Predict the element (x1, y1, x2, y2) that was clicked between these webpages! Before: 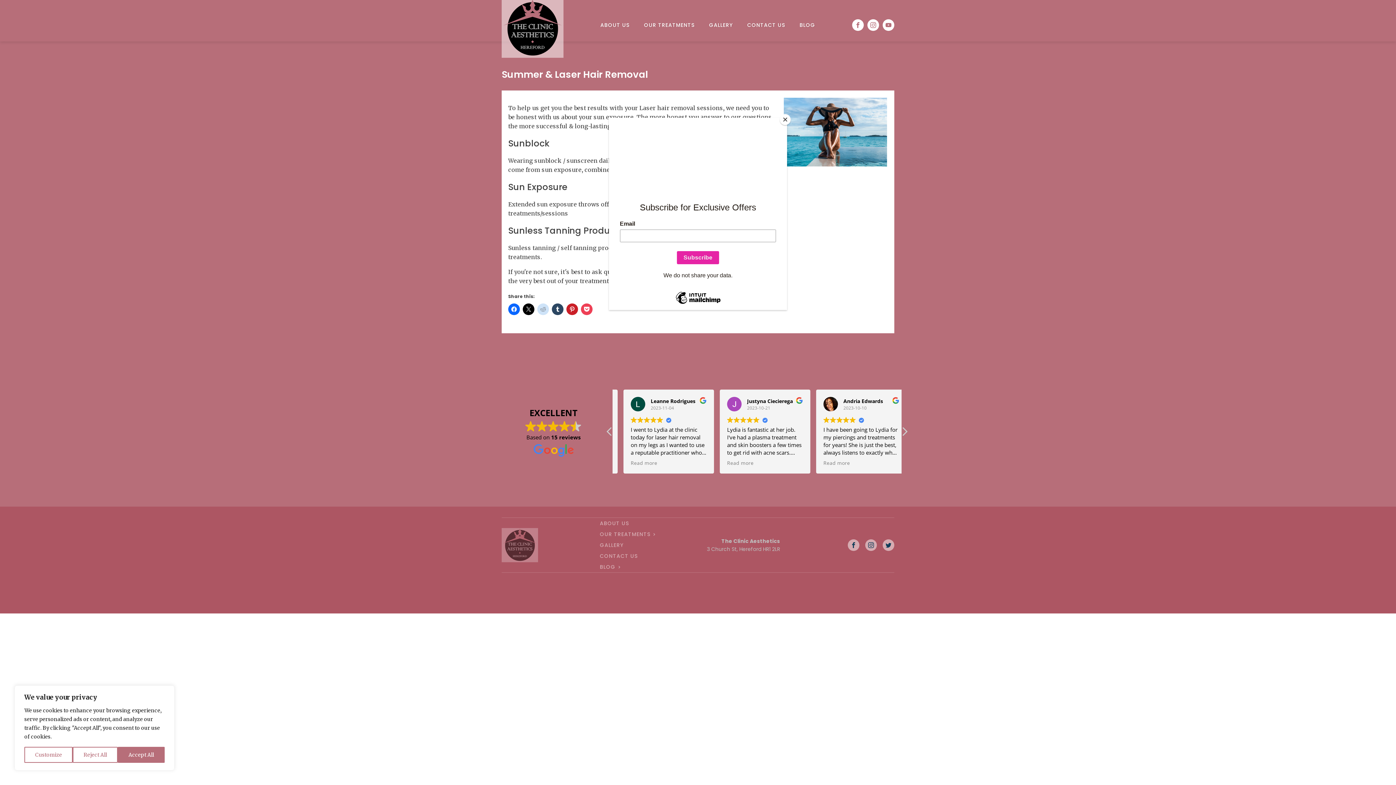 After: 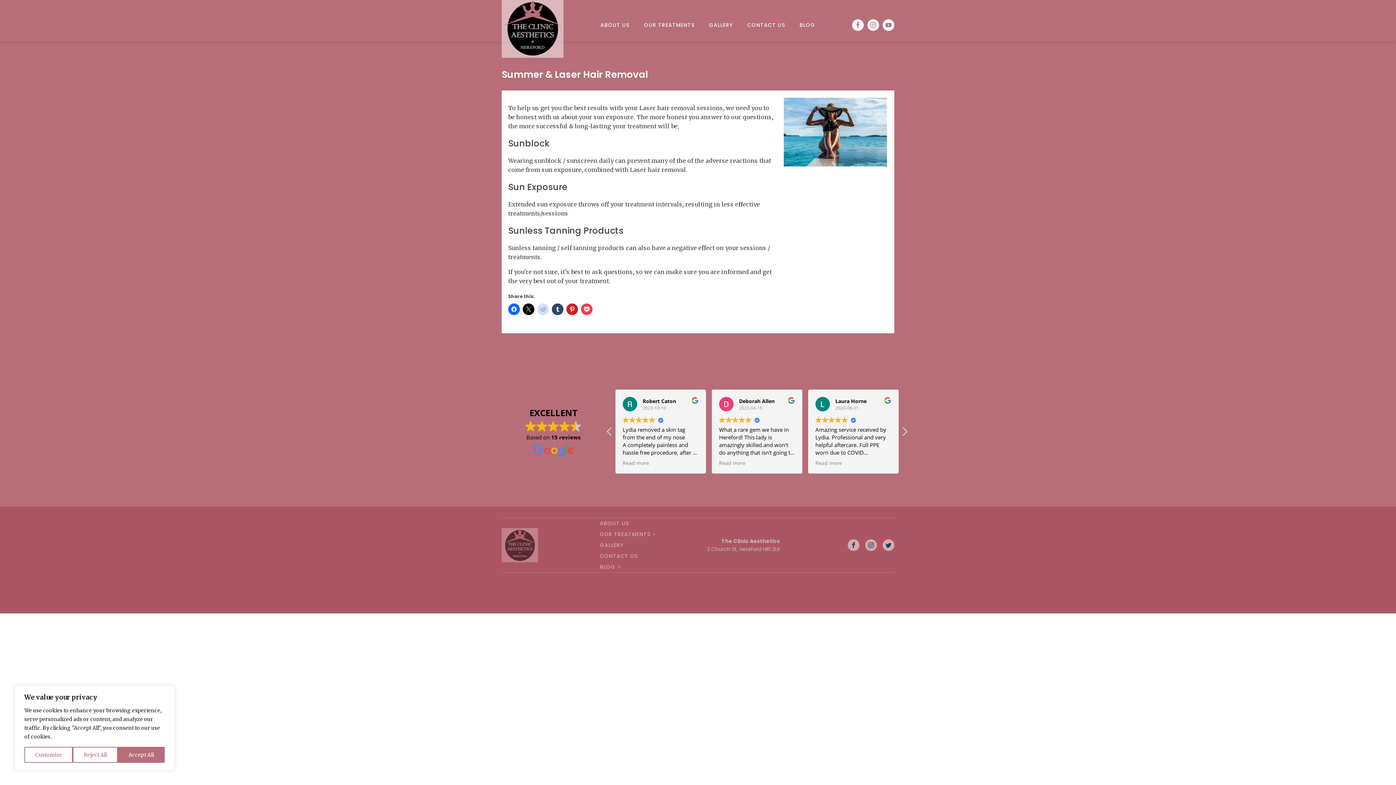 Action: label: Close bbox: (780, 114, 790, 125)